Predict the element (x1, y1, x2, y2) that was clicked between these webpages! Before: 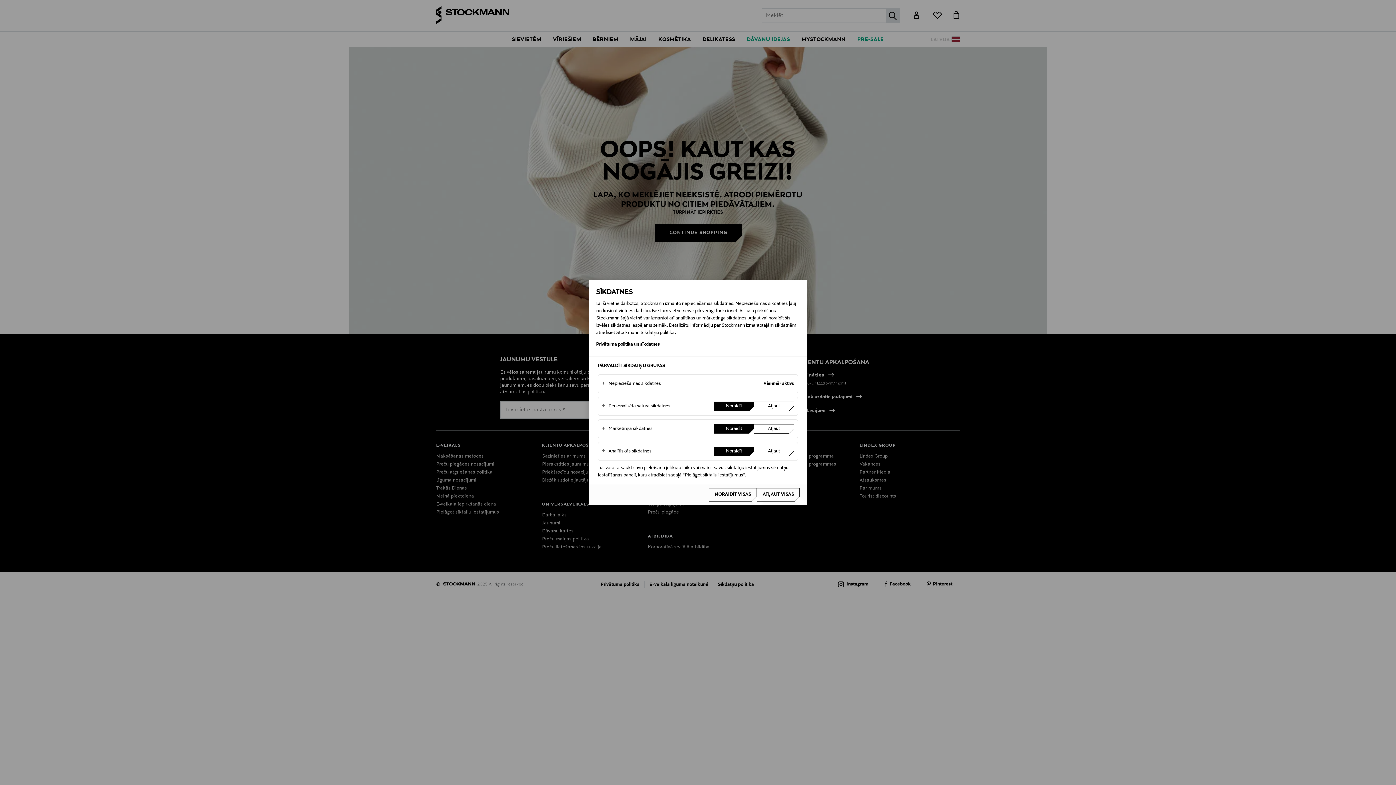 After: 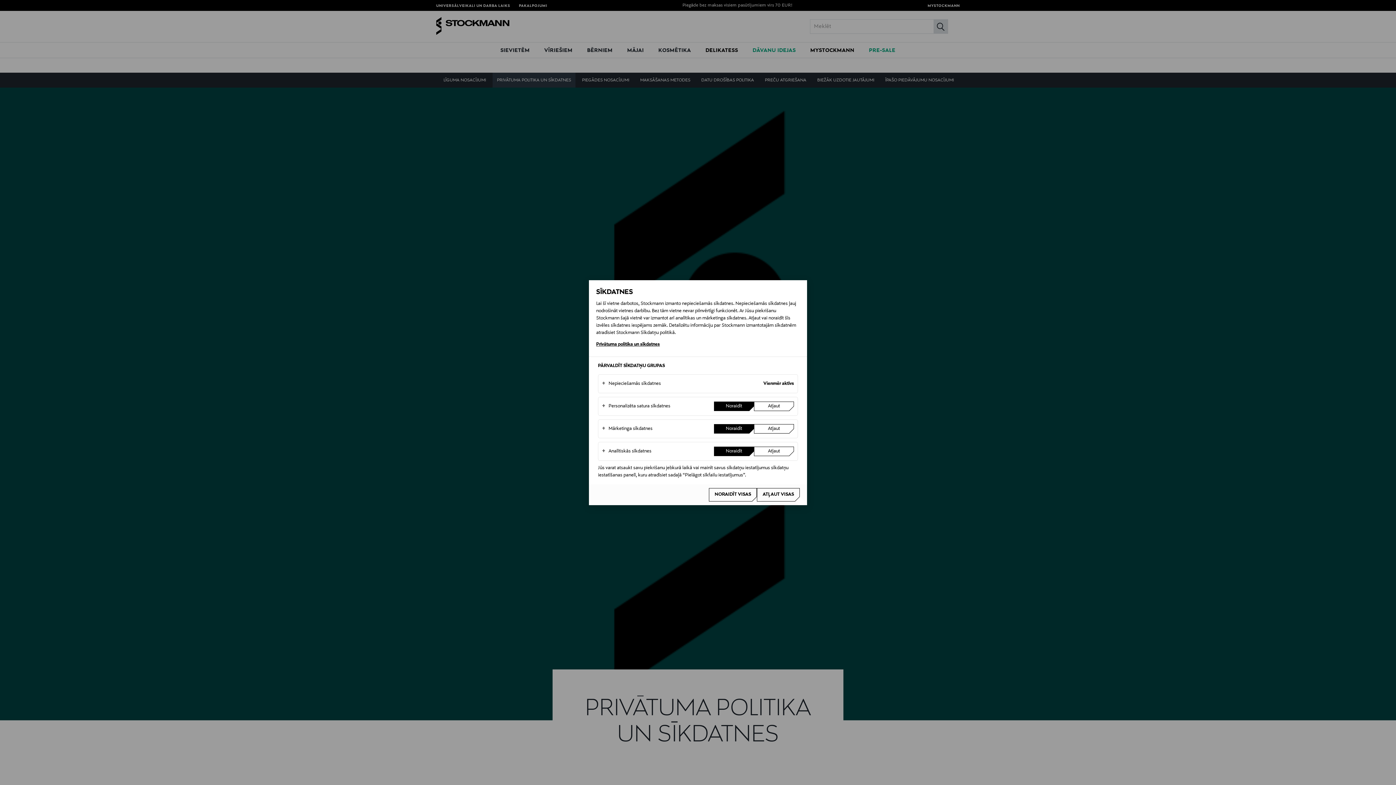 Action: bbox: (596, 340, 800, 349) label: Privātuma politika un sīkdatnes